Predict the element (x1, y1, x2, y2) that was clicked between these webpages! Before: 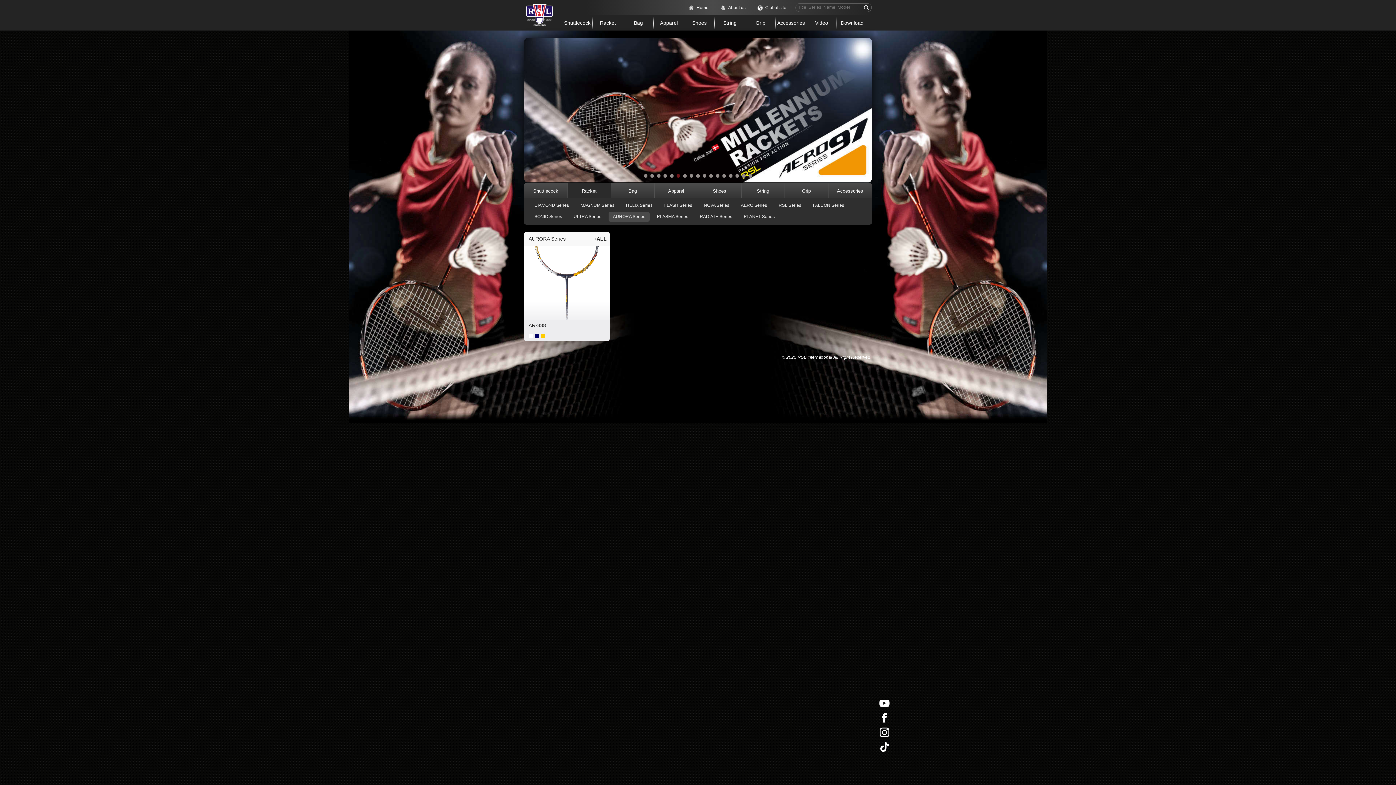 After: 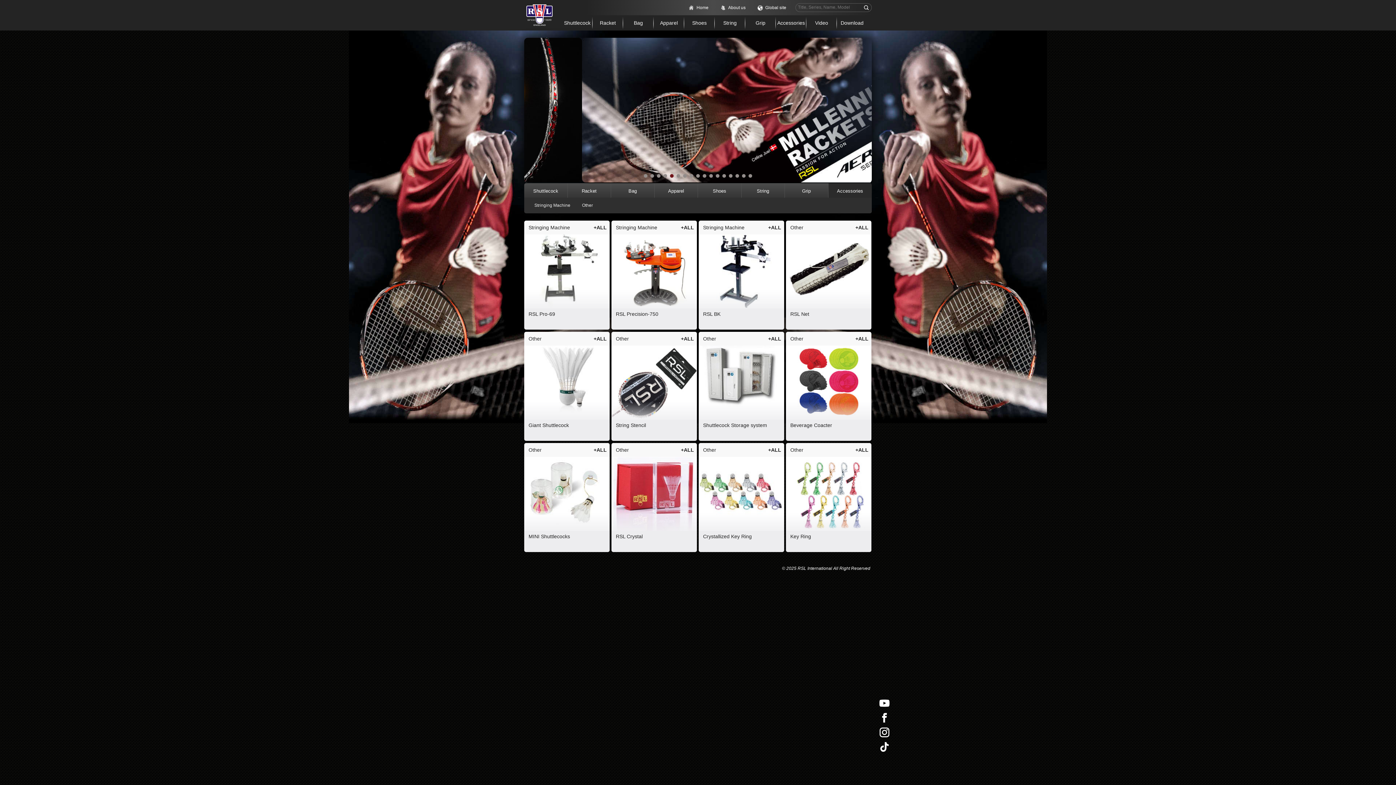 Action: bbox: (828, 183, 872, 197) label: Accessories